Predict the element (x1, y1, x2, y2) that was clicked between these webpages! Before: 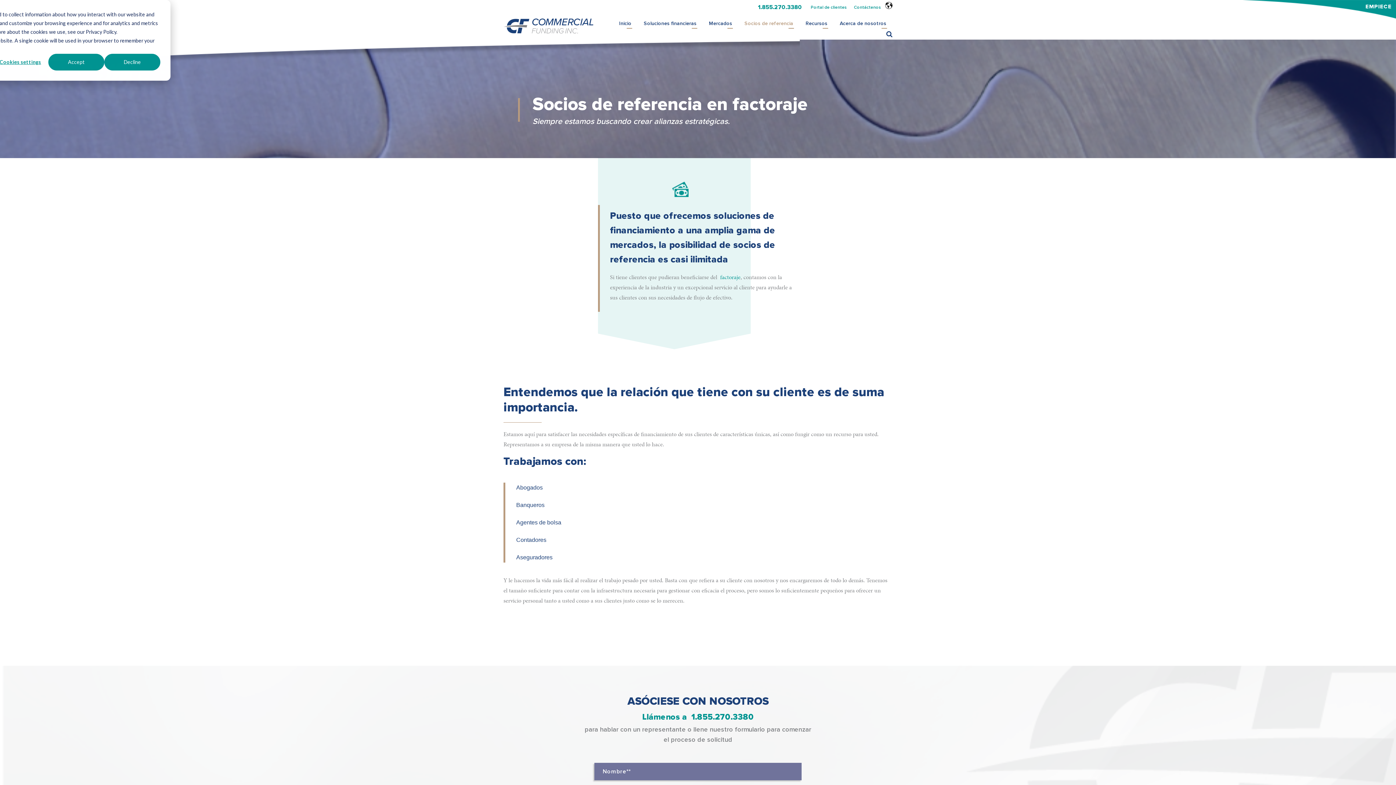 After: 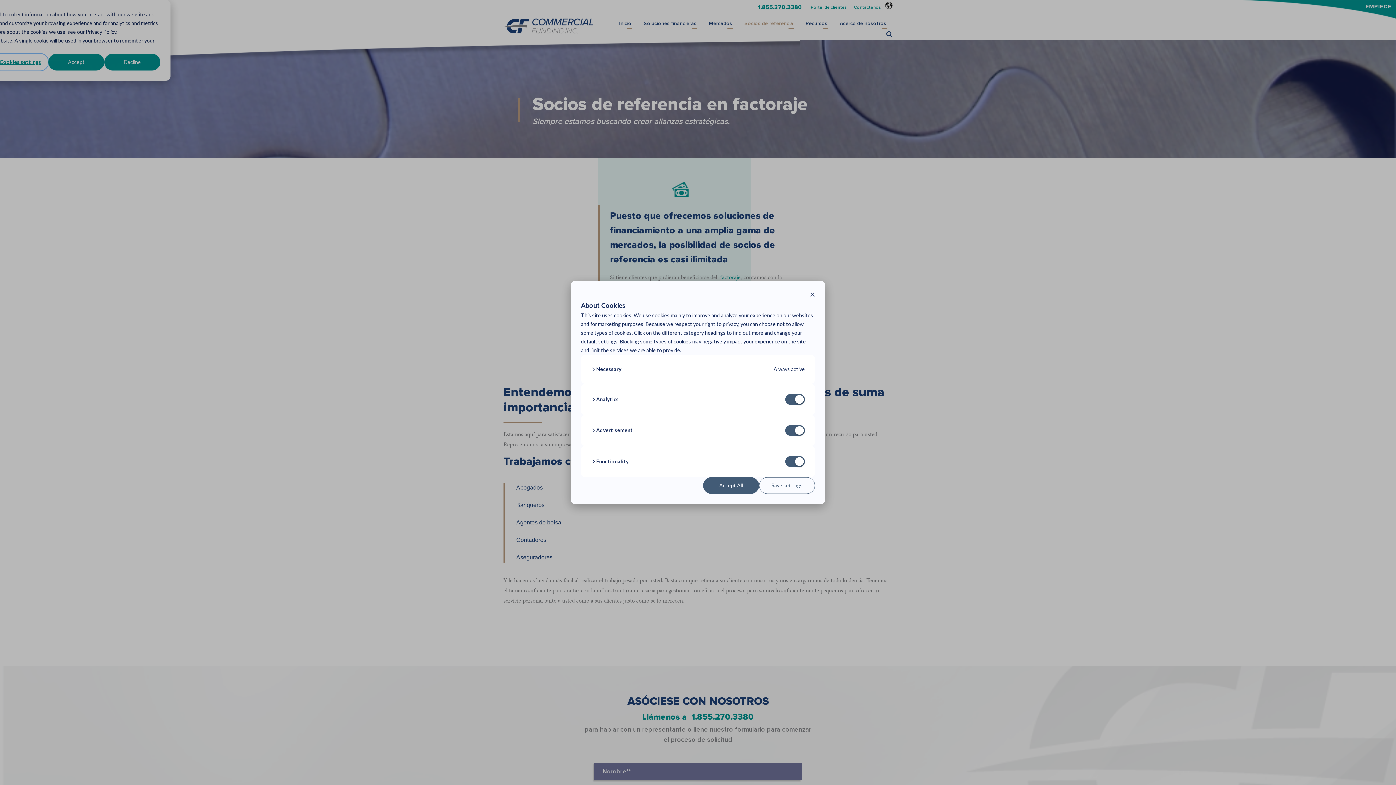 Action: label: Cookies settings bbox: (-7, 631, 48, 648)